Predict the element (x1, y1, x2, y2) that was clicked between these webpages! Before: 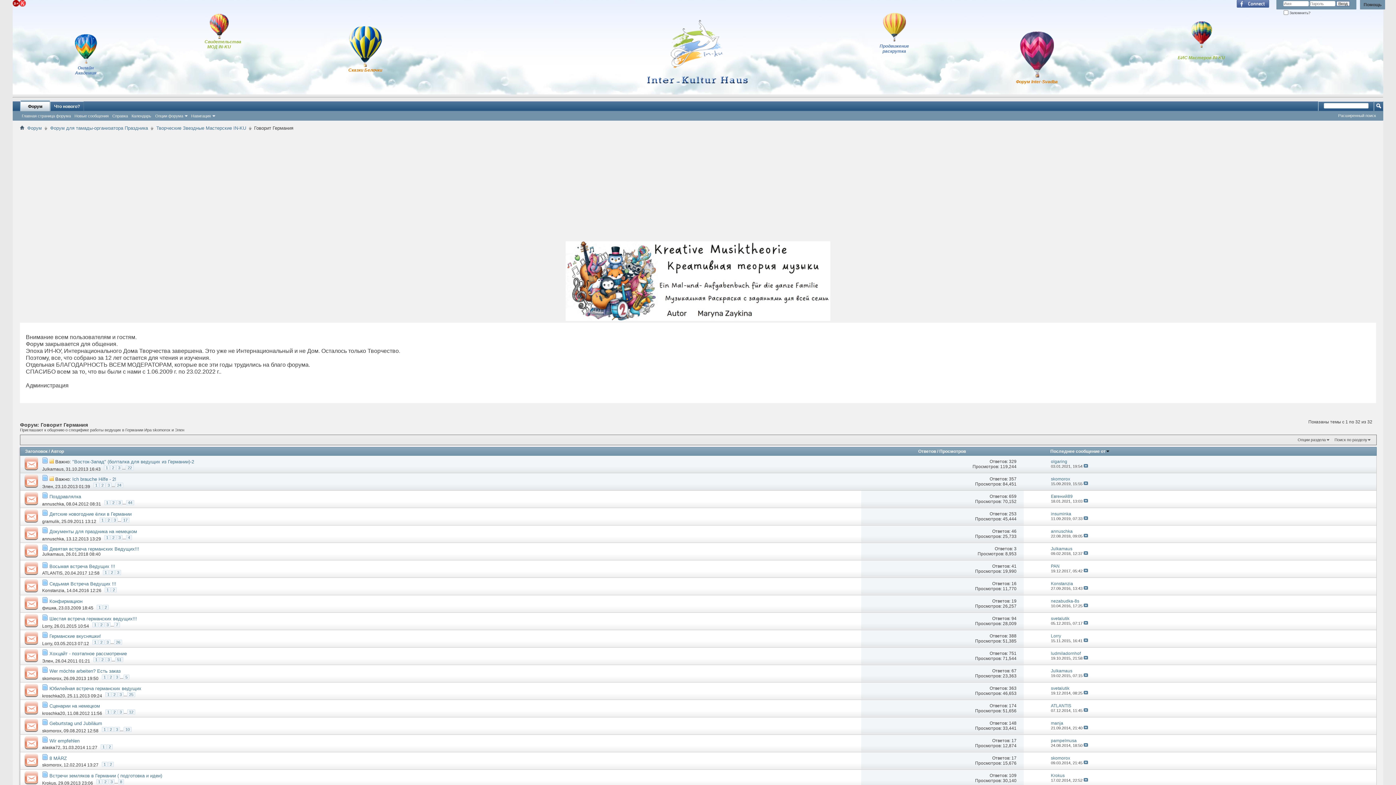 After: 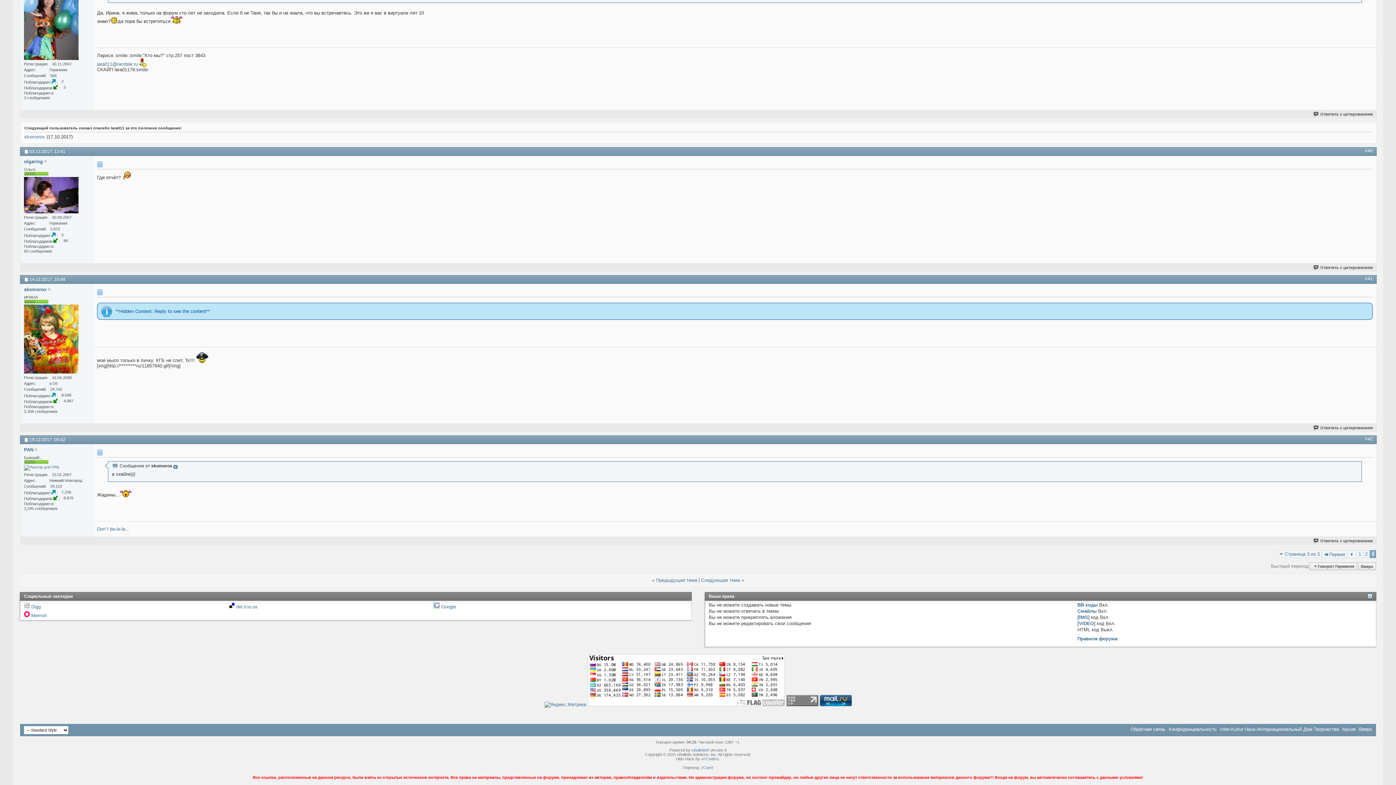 Action: bbox: (1083, 569, 1088, 573)